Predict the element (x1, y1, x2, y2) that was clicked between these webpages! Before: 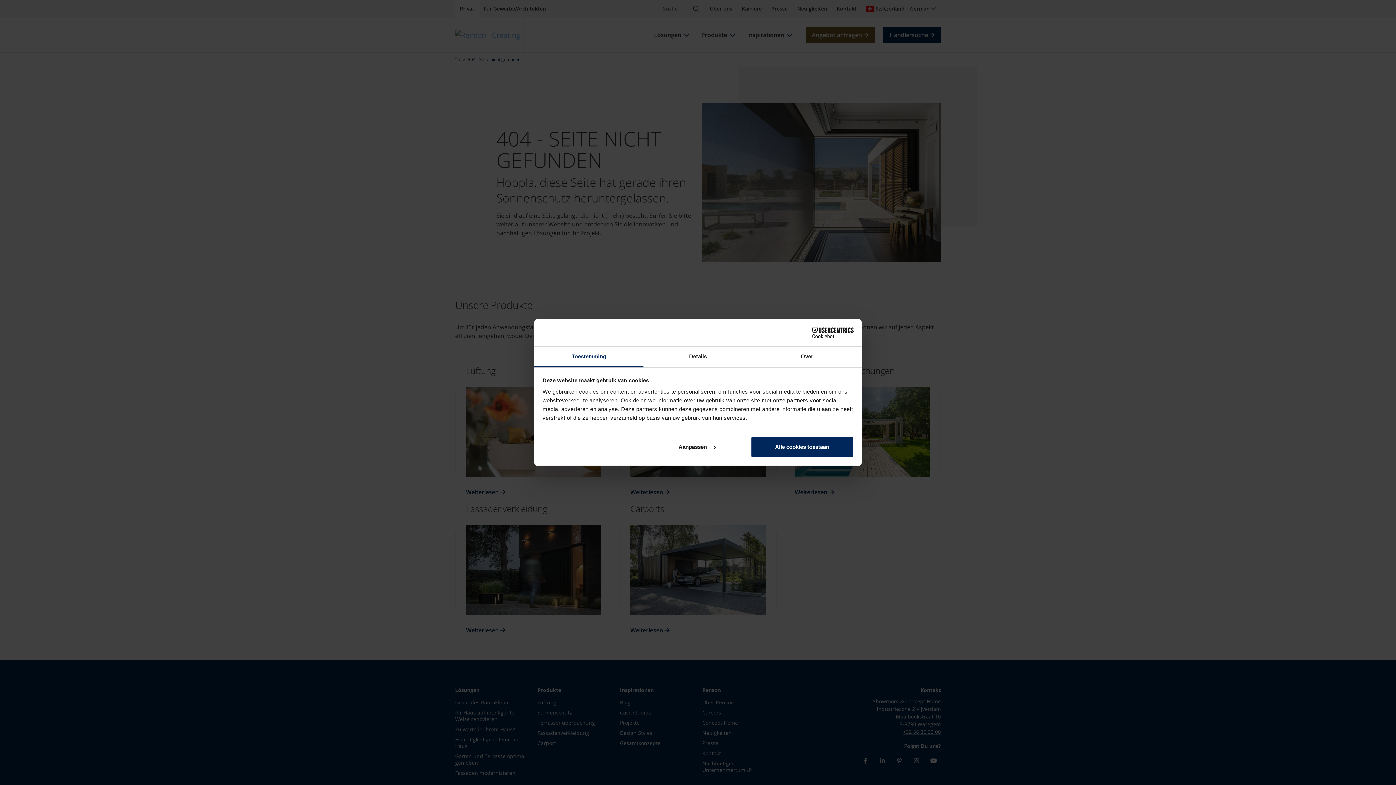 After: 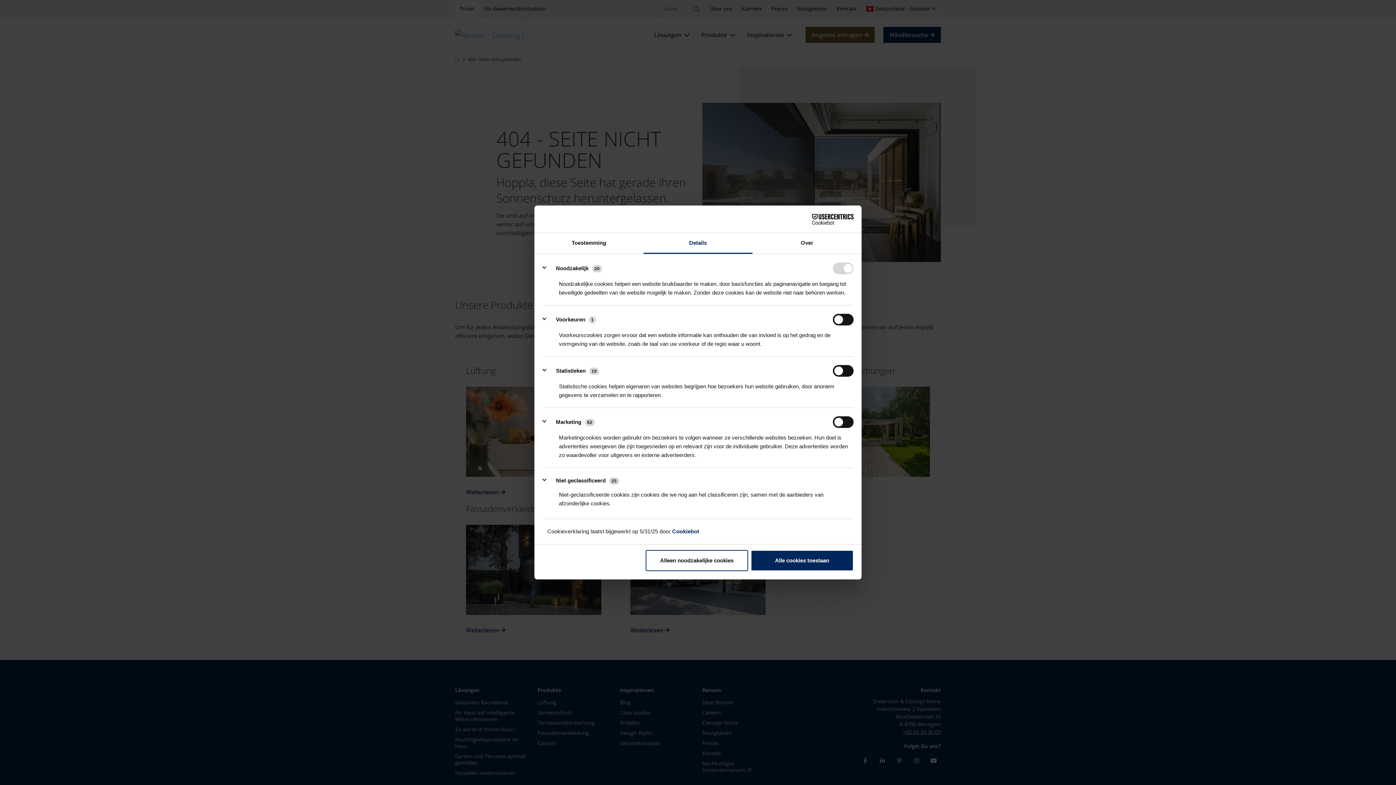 Action: label: Details bbox: (643, 346, 752, 367)